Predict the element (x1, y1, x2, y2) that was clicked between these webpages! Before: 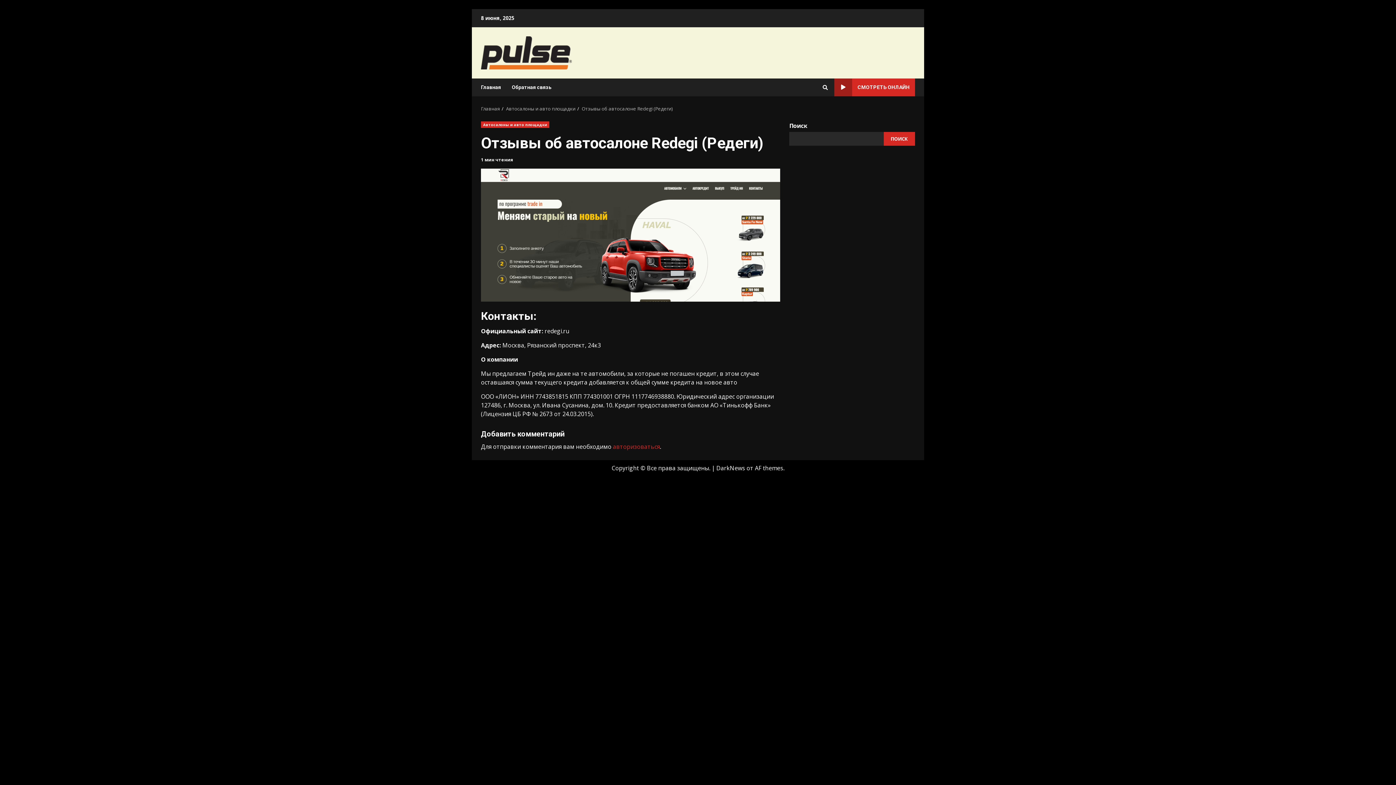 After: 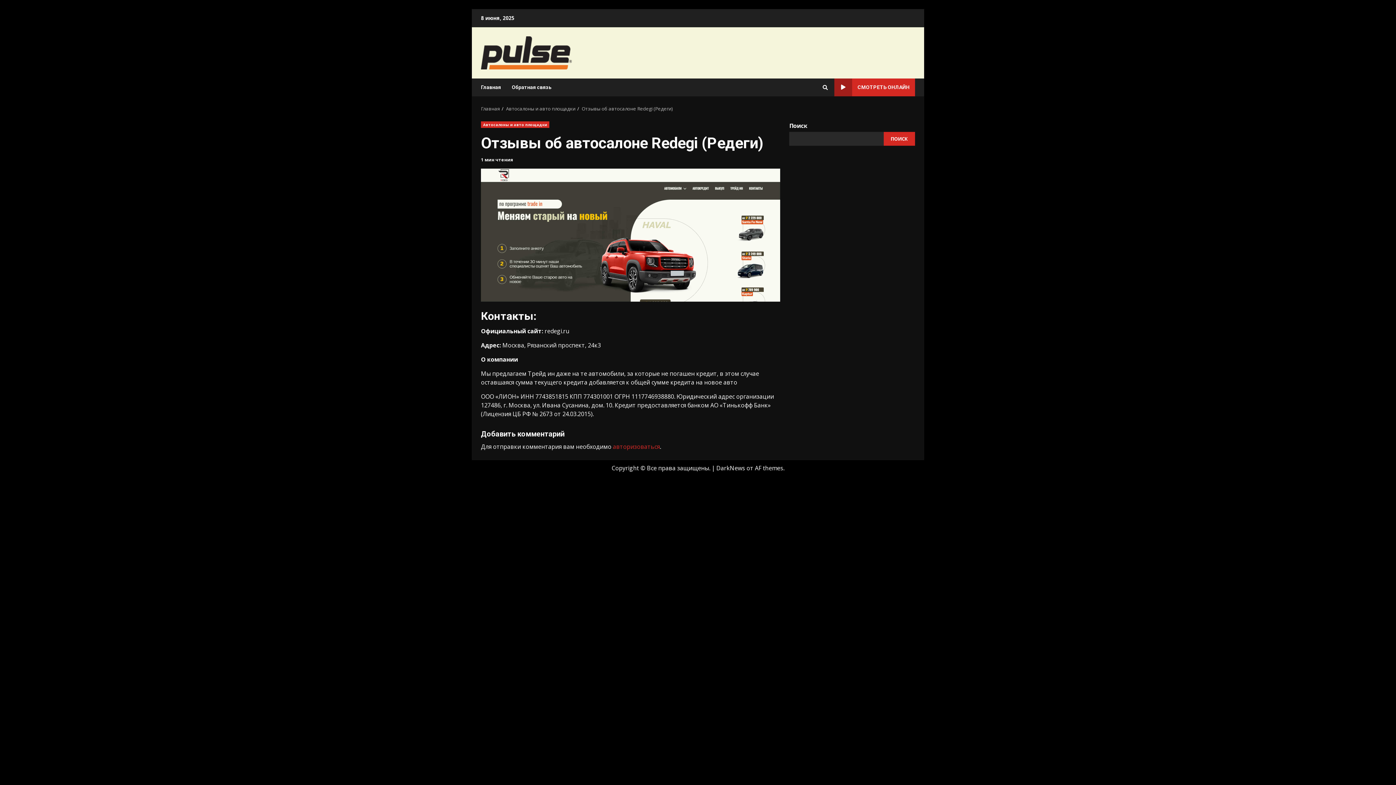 Action: label: Отзывы об автосалоне Redegi (Редеги) bbox: (581, 105, 672, 112)